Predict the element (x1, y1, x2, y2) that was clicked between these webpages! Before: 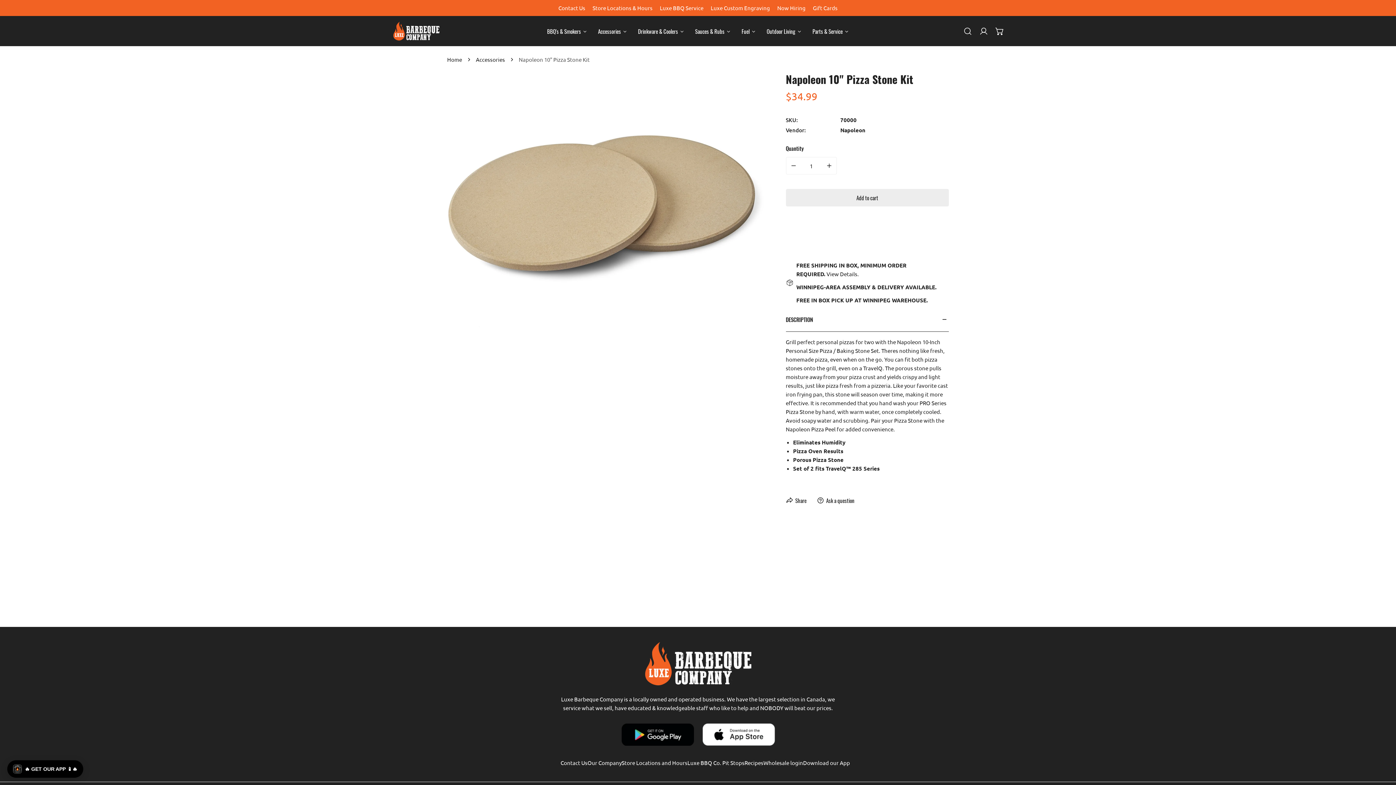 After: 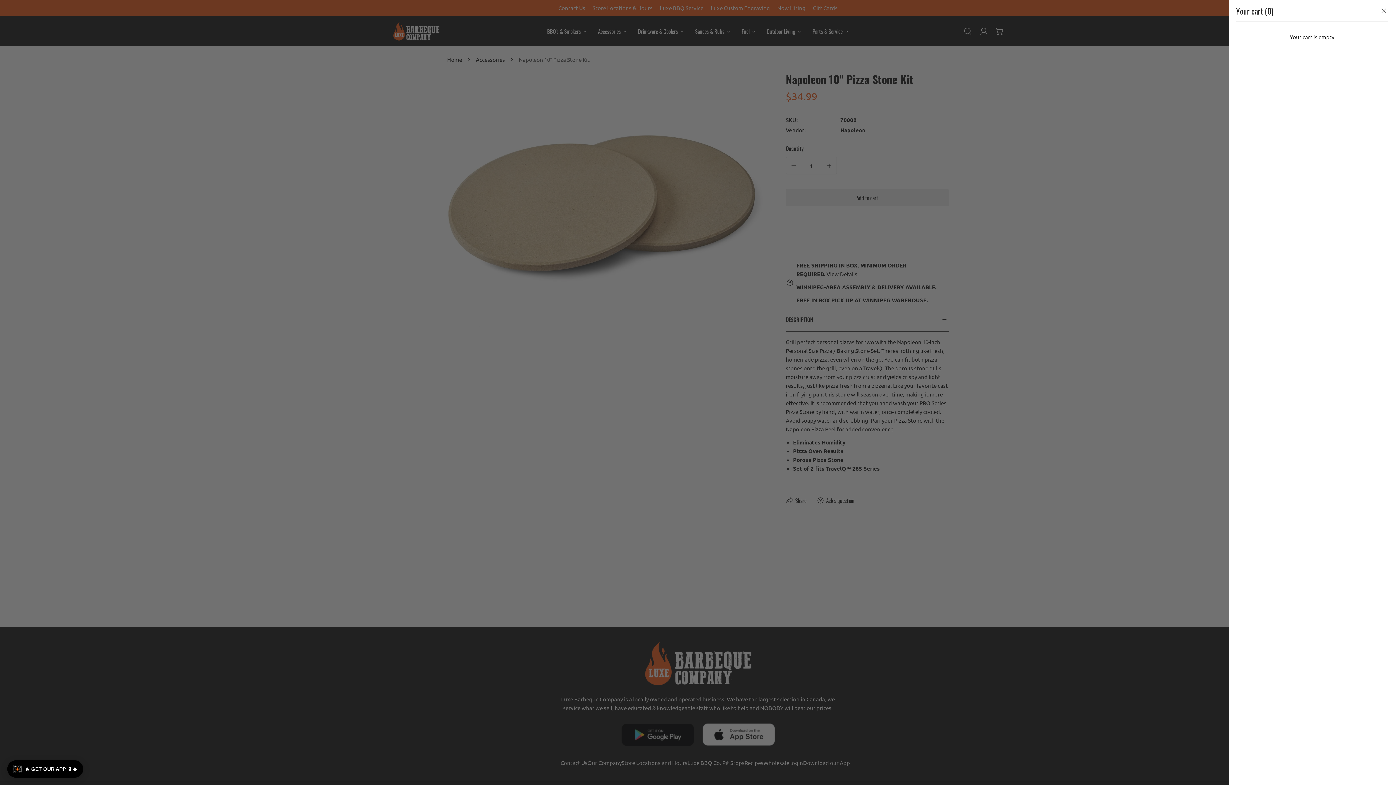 Action: label: Cart bbox: (992, 23, 1008, 39)